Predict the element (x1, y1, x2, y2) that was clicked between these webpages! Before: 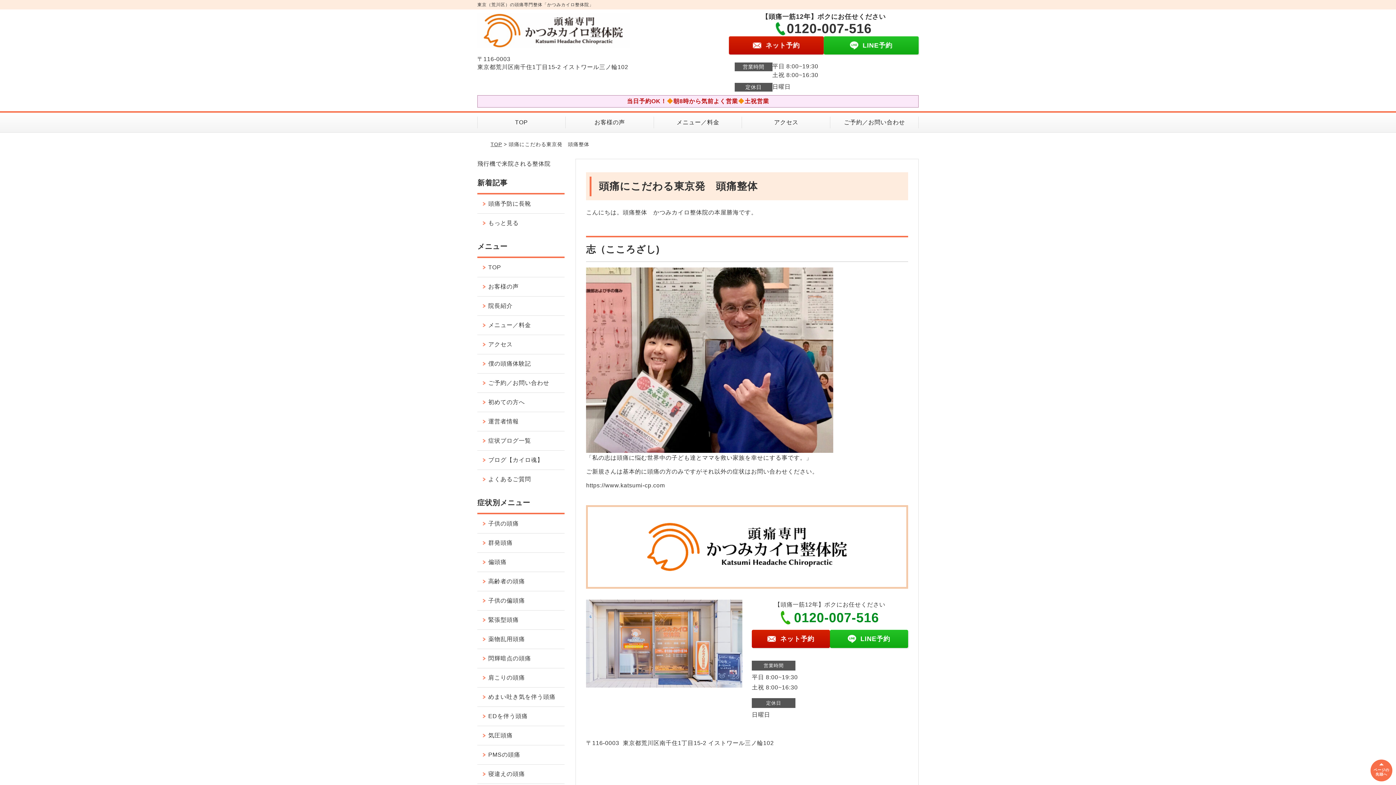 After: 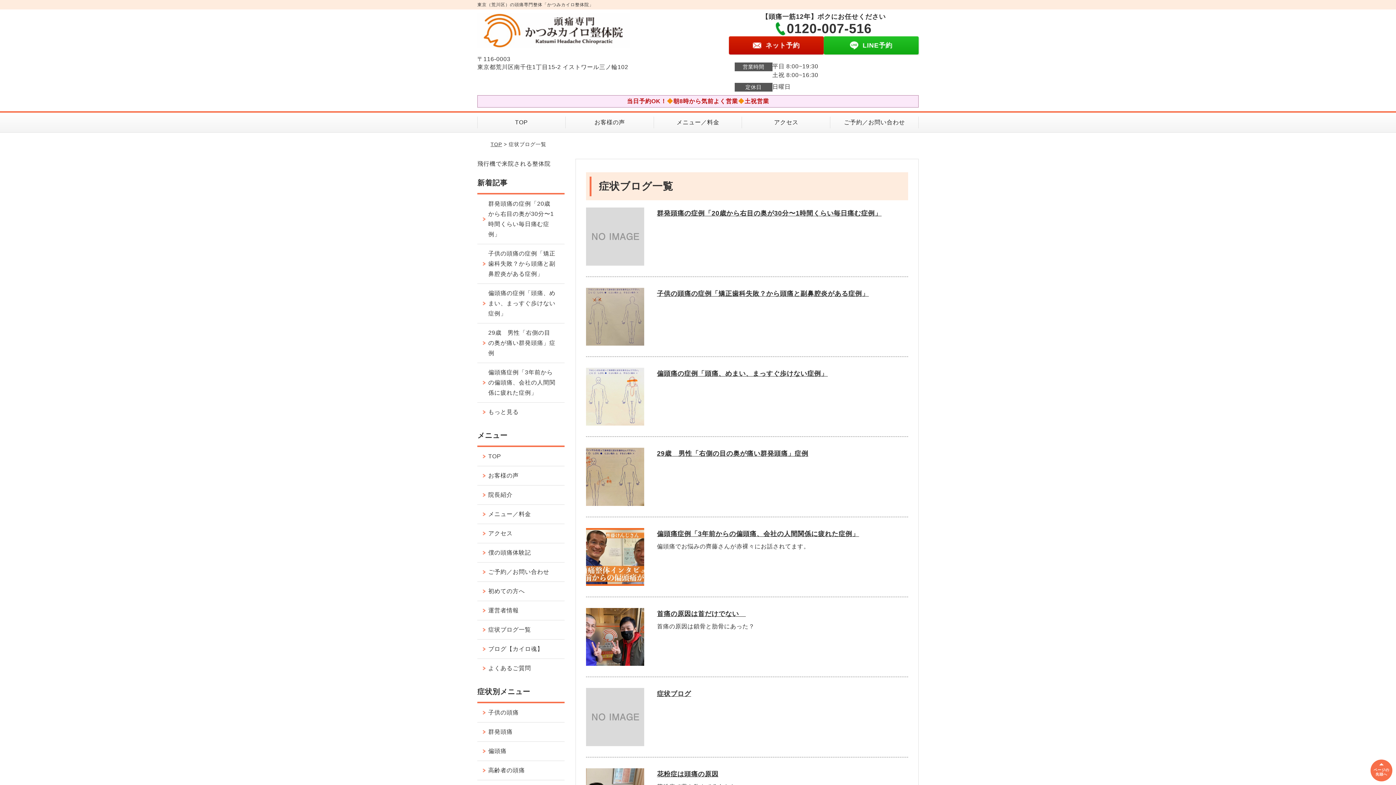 Action: label: 症状ブログ一覧 bbox: (477, 431, 564, 450)